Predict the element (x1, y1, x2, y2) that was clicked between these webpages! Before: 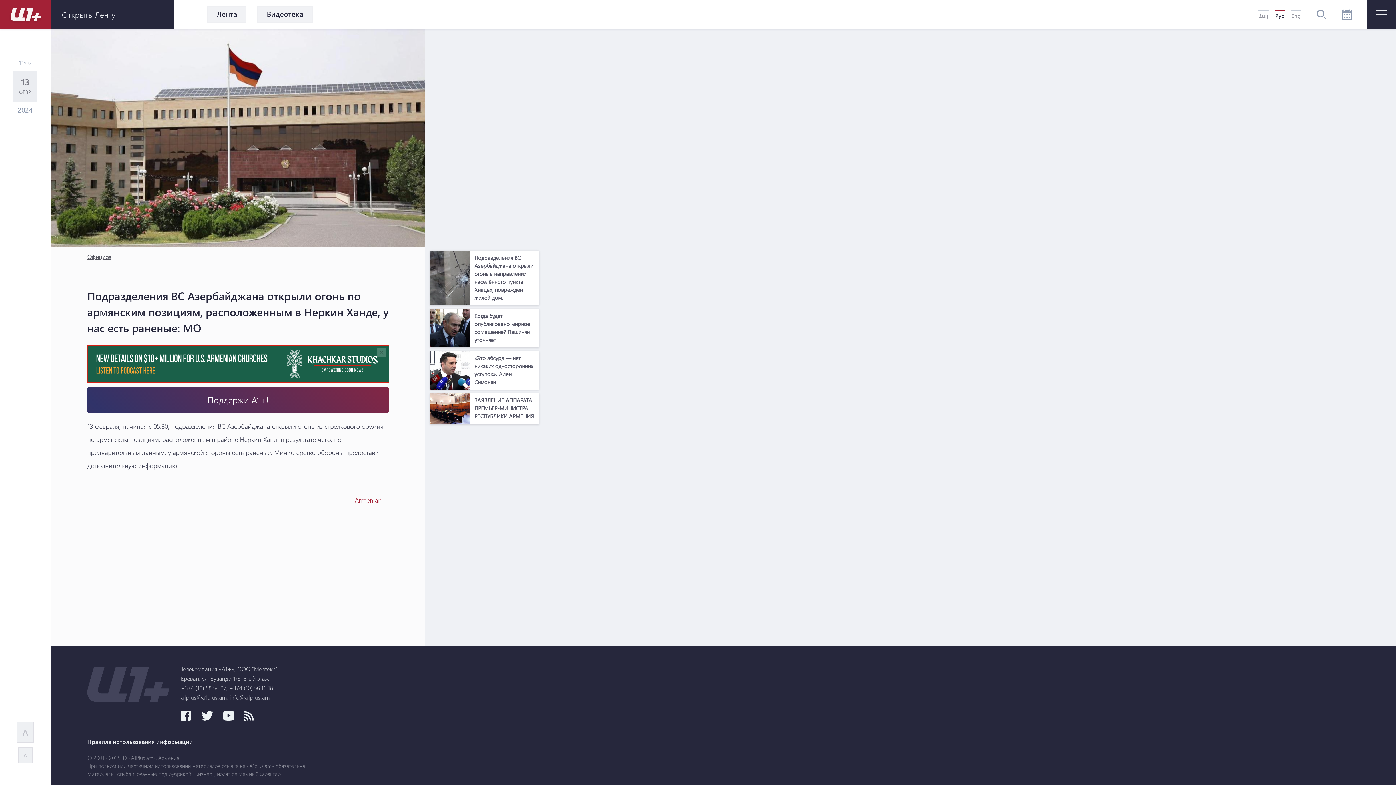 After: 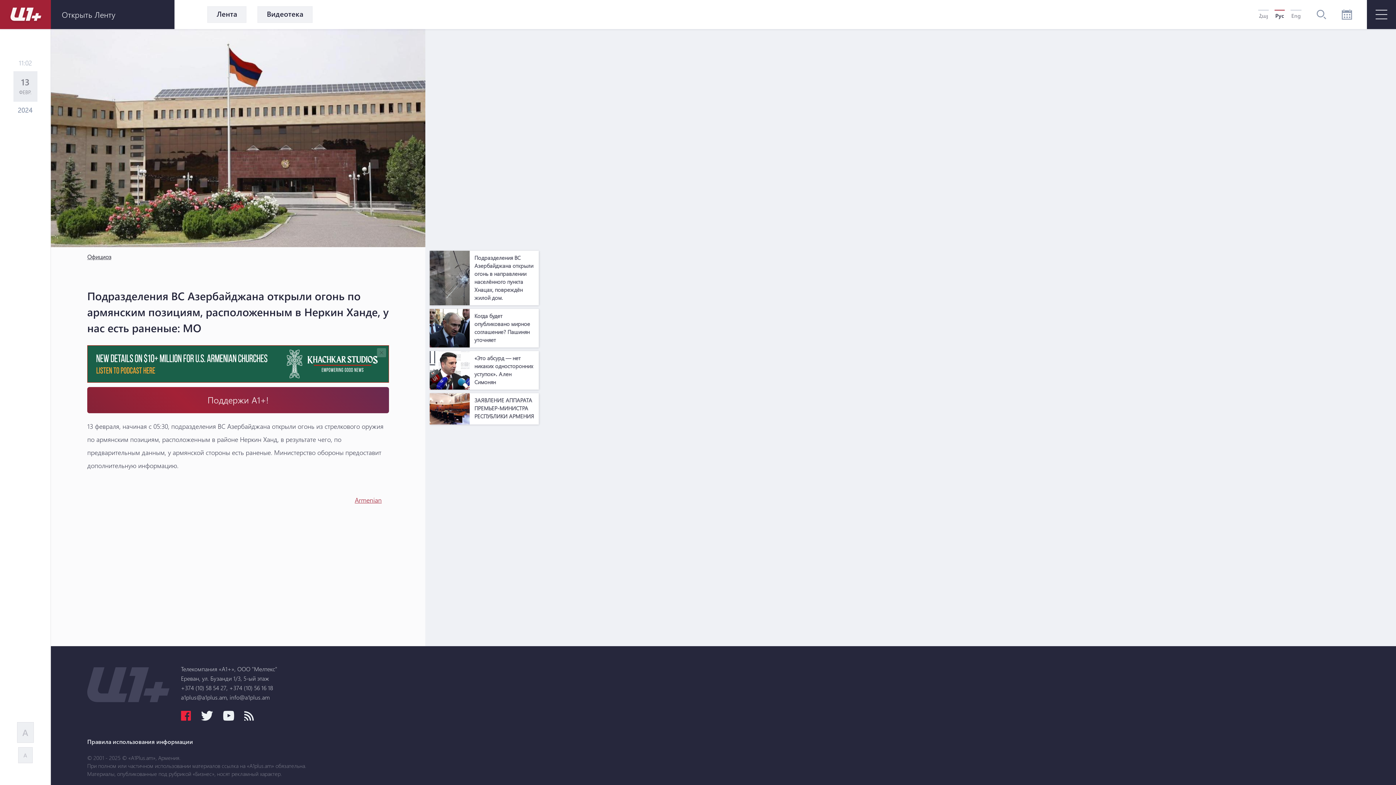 Action: label:   bbox: (180, 714, 192, 722)